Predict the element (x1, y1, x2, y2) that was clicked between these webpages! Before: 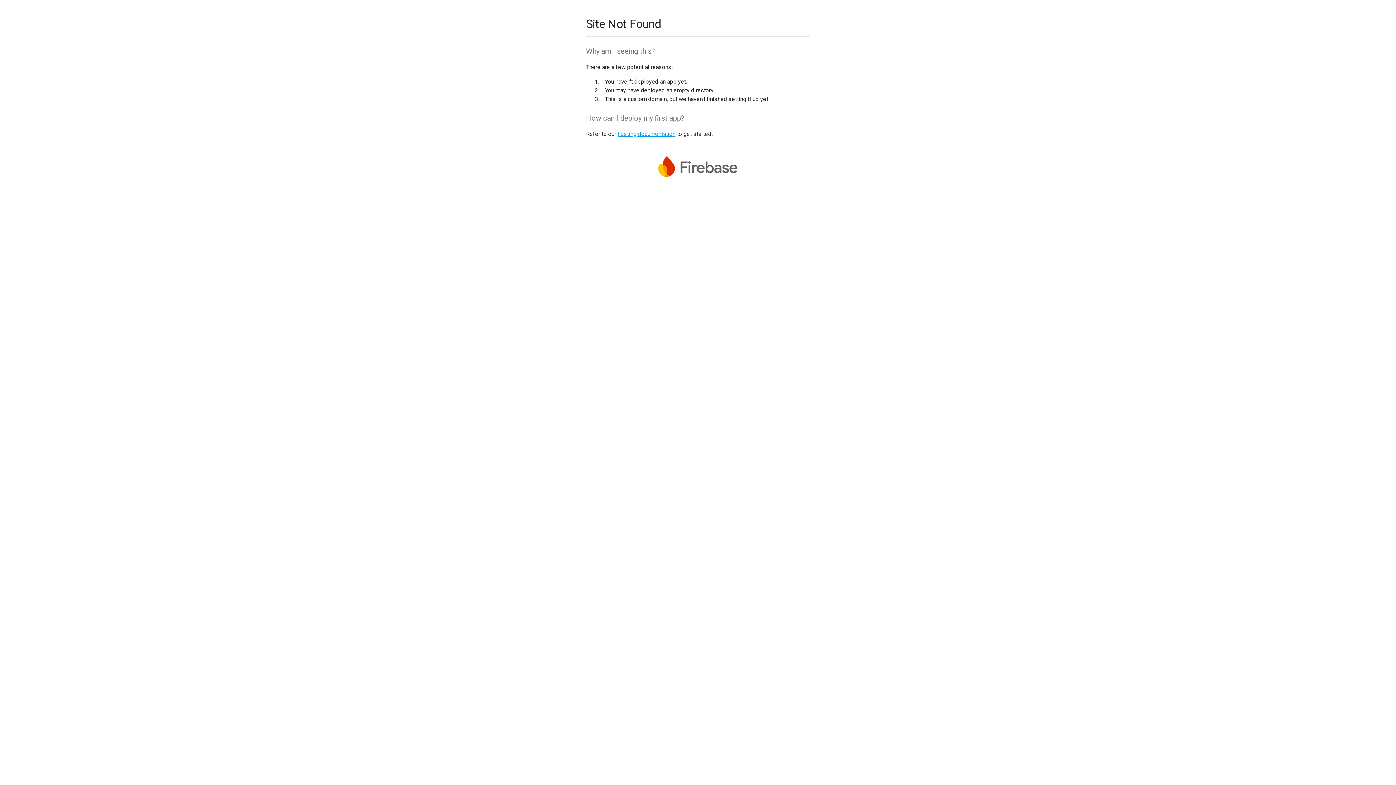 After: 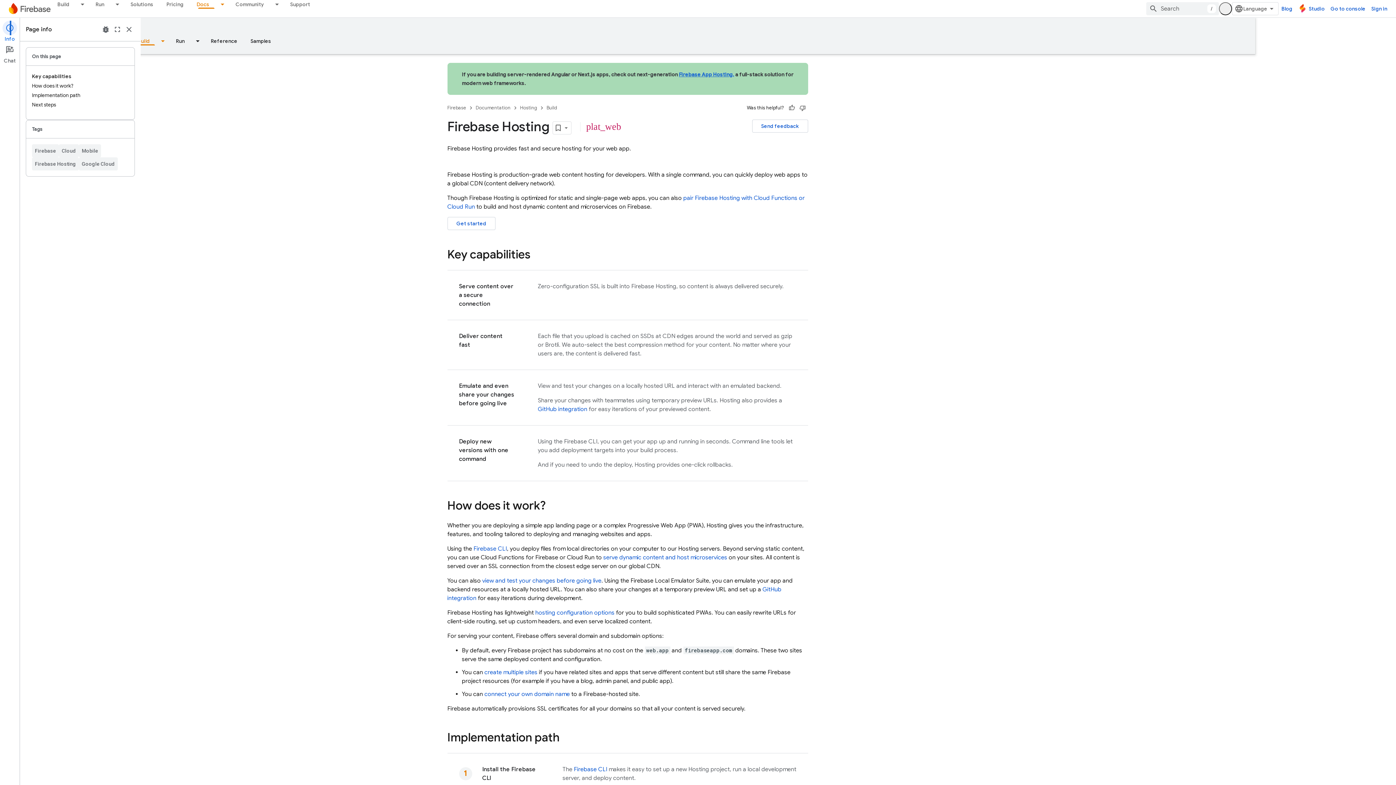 Action: bbox: (617, 130, 675, 137) label: hosting documentation